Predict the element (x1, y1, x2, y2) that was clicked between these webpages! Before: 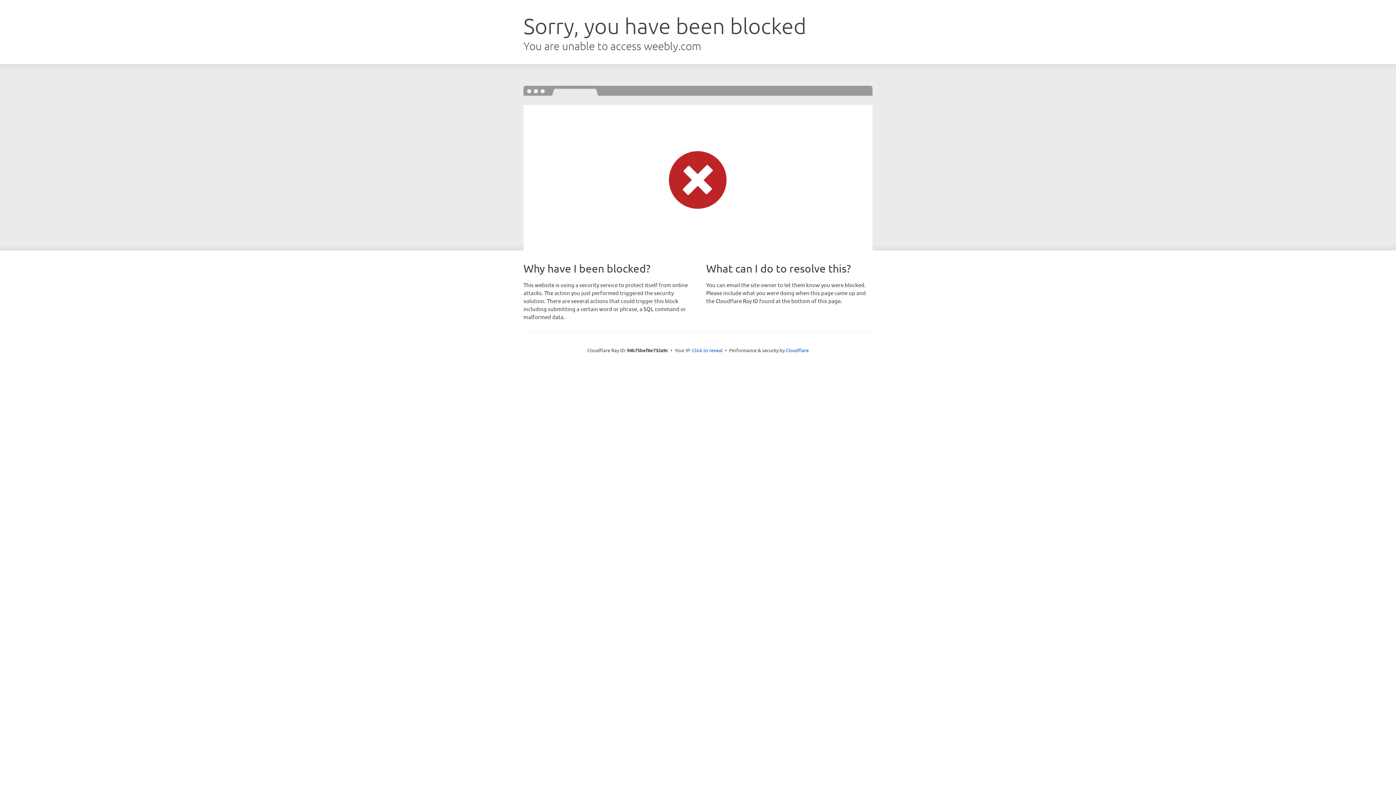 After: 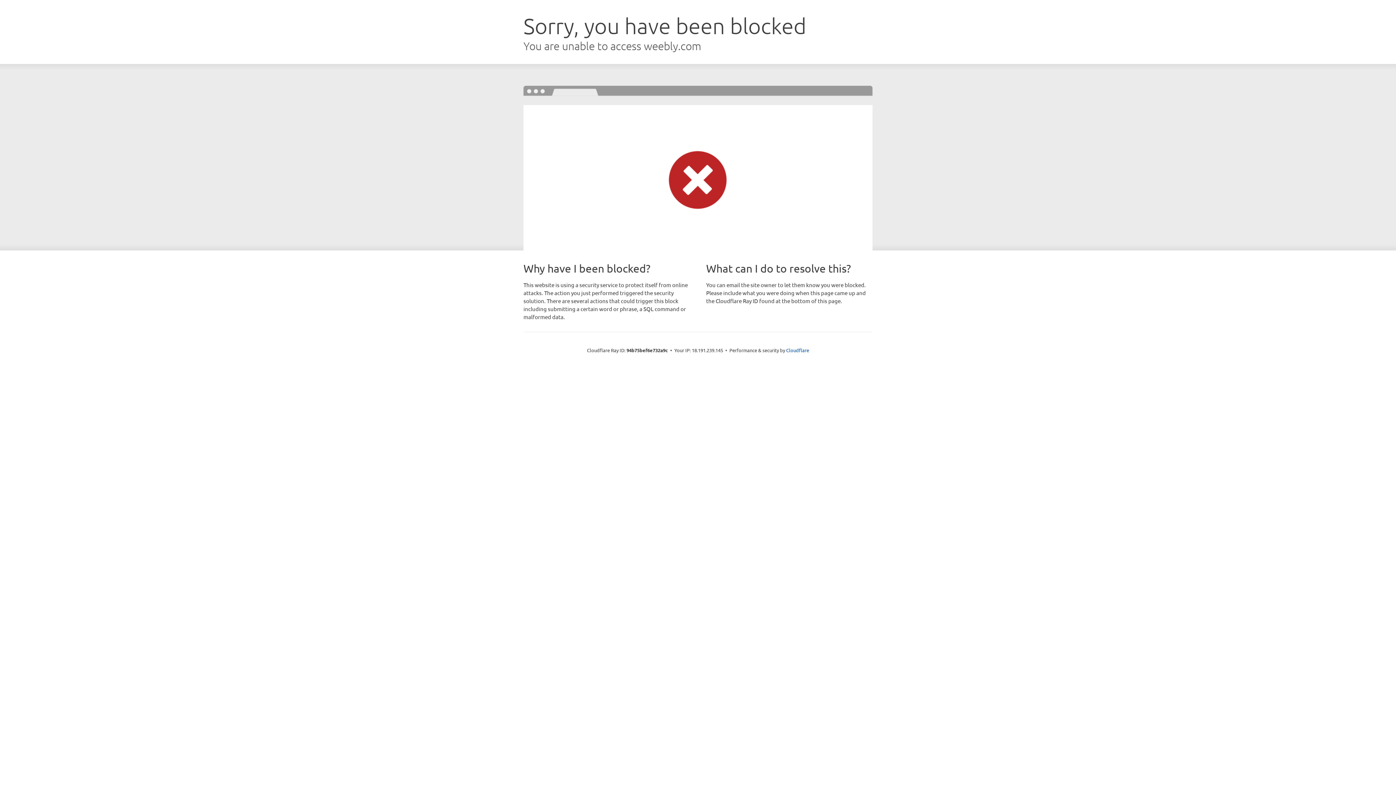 Action: bbox: (692, 346, 722, 353) label: Click to reveal